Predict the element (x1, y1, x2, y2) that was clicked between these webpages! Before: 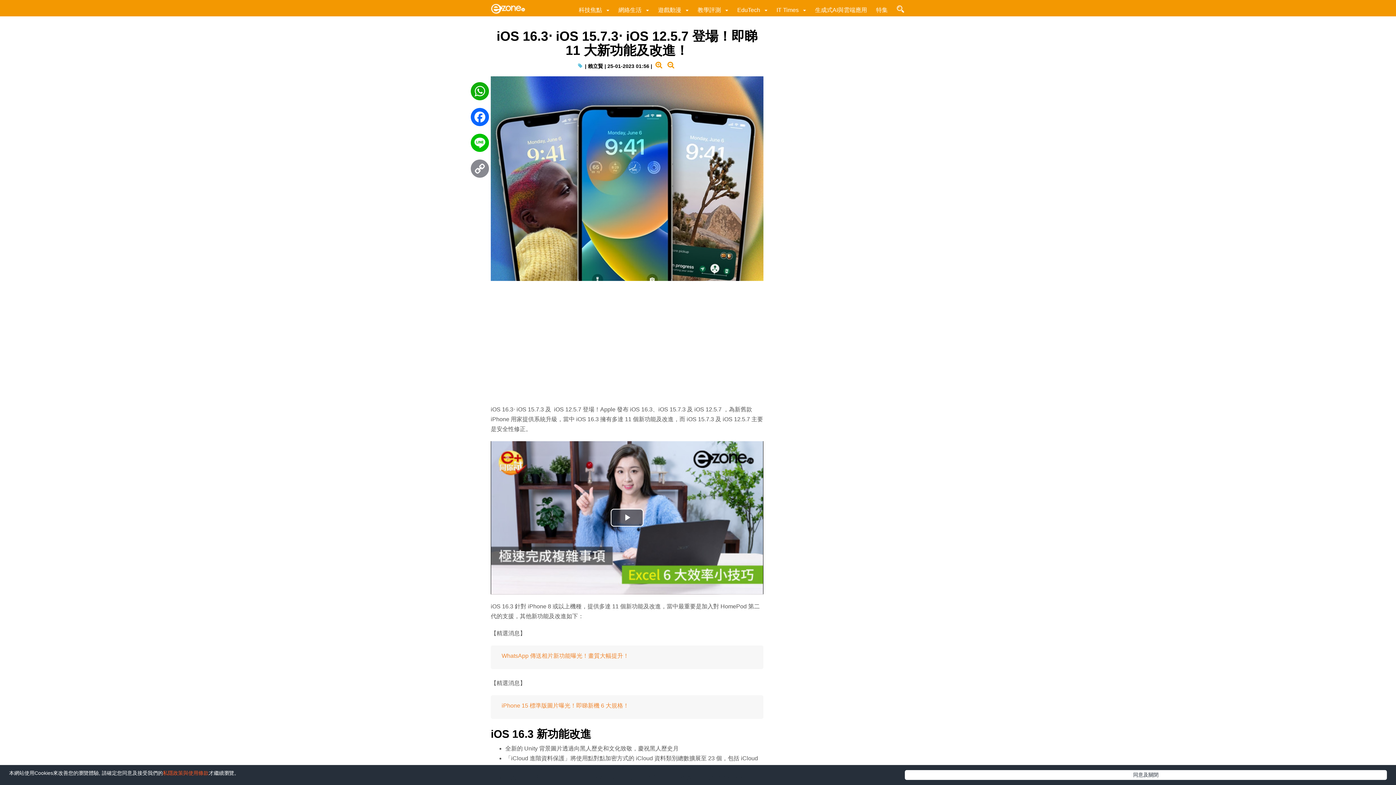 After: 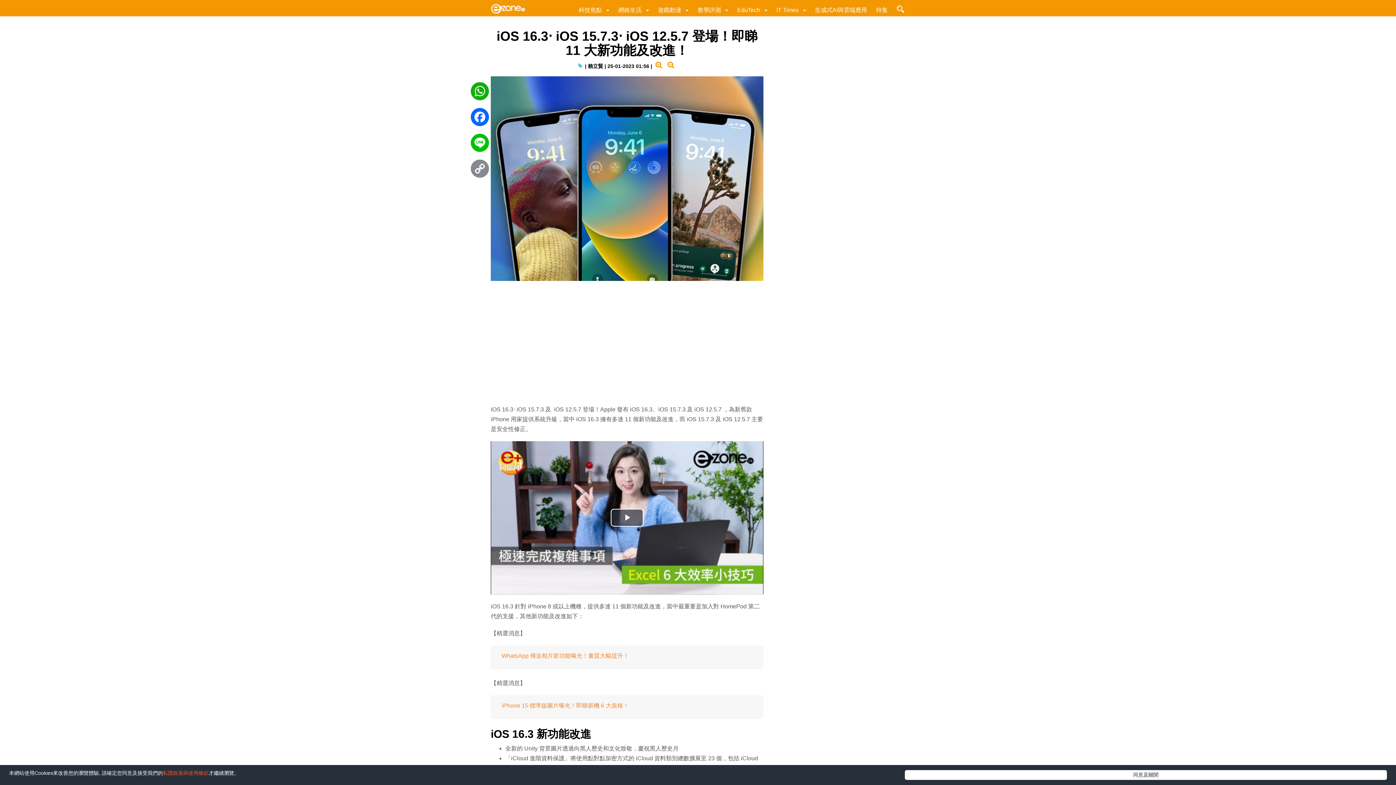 Action: bbox: (470, 82, 489, 104) label: WhatsApp